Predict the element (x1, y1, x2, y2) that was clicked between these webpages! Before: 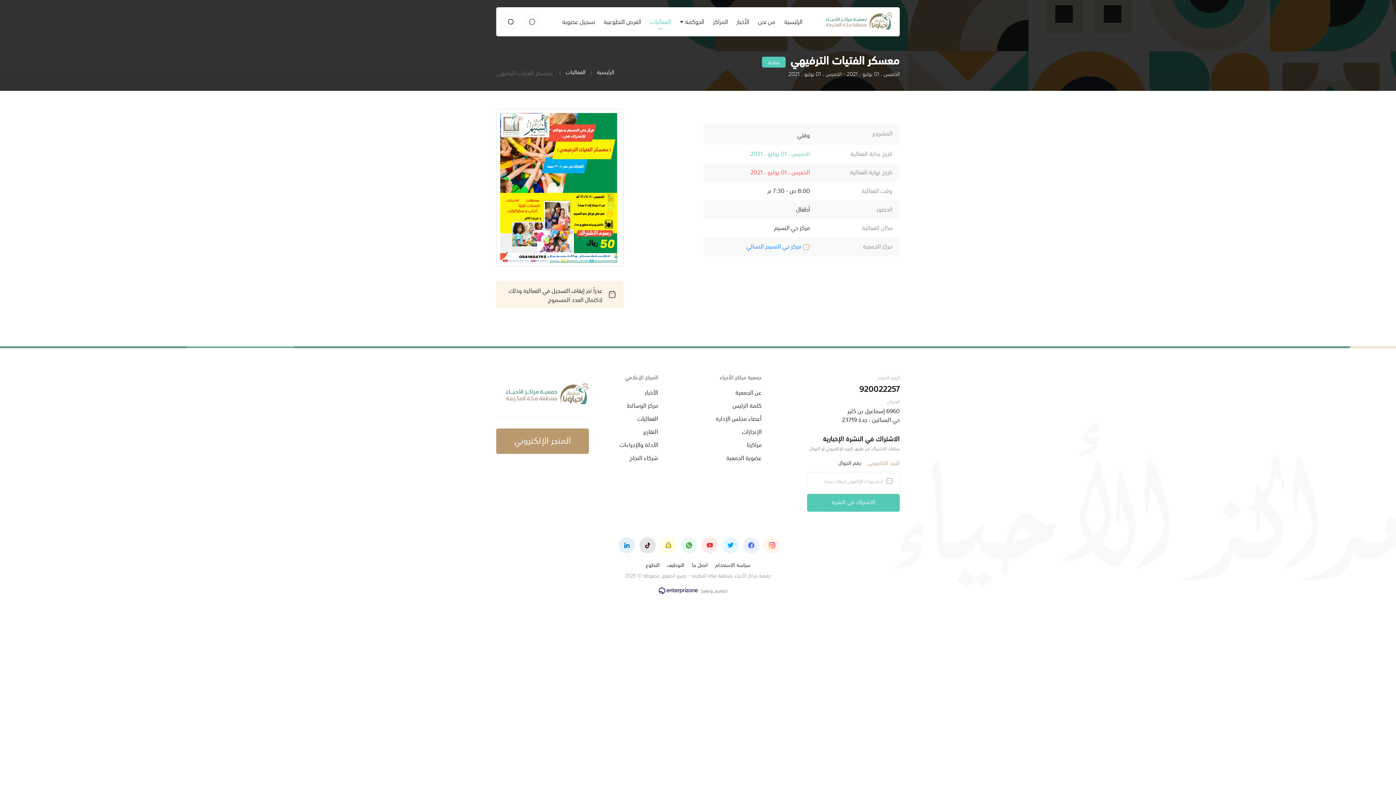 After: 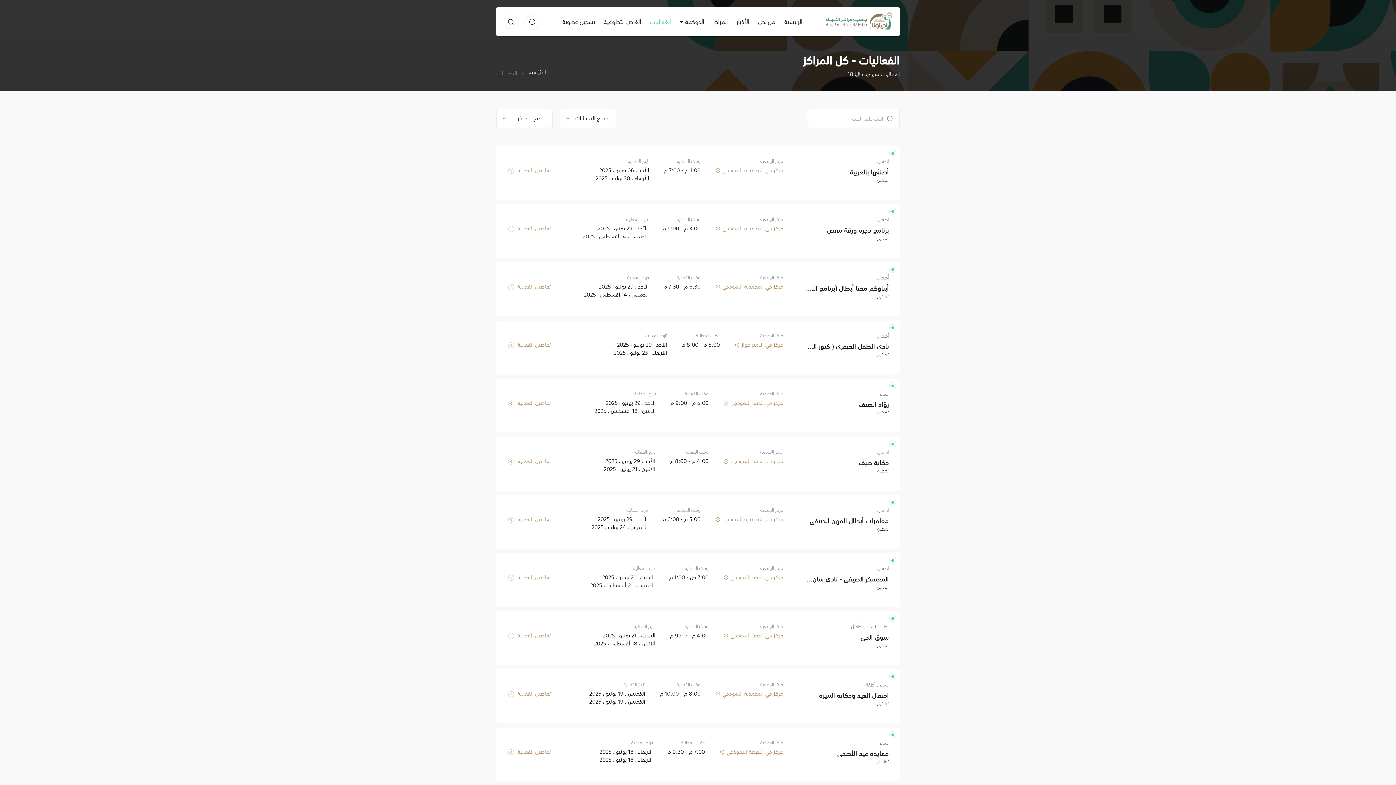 Action: bbox: (645, 16, 675, 25) label: الفعاليات